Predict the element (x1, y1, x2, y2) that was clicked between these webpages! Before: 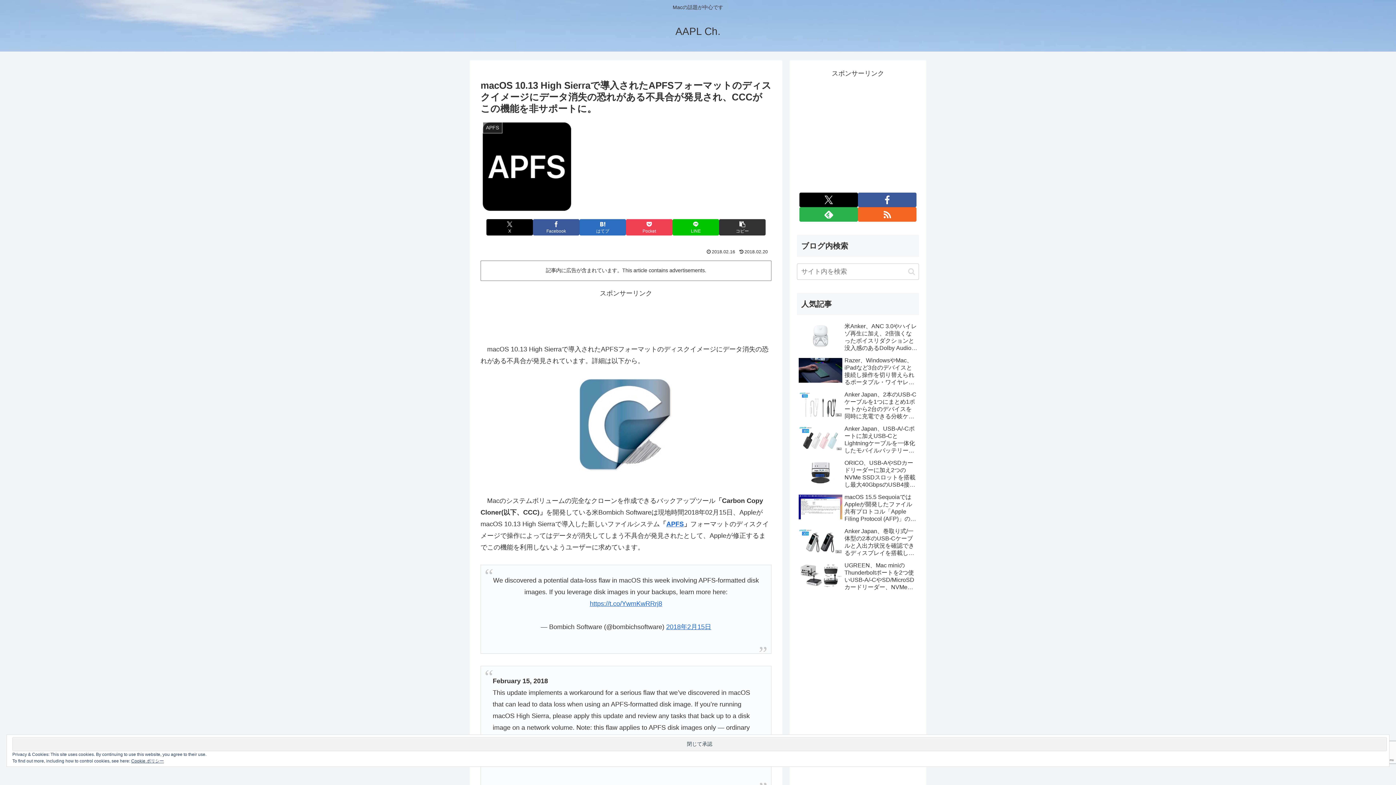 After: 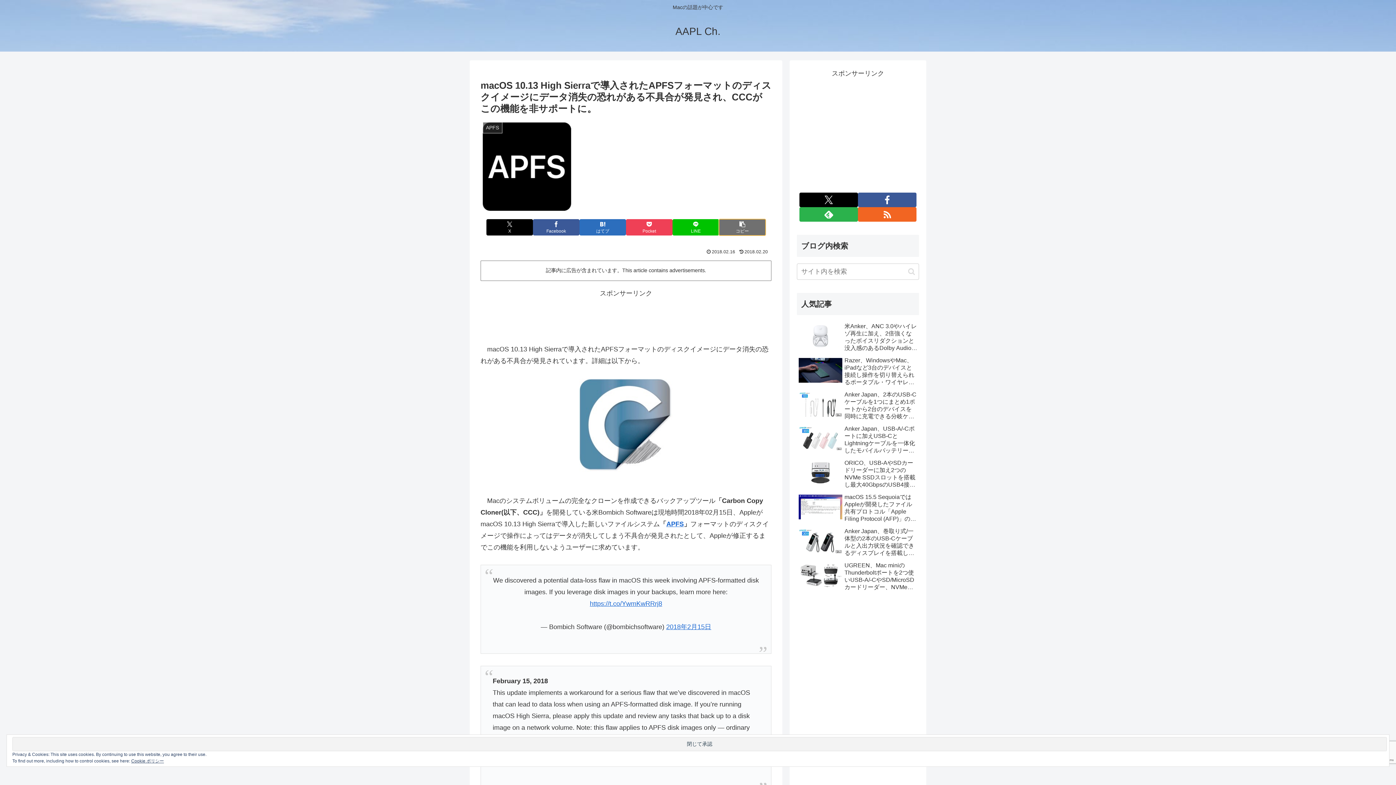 Action: bbox: (719, 219, 765, 235) label: タイトルとURLをコピーする